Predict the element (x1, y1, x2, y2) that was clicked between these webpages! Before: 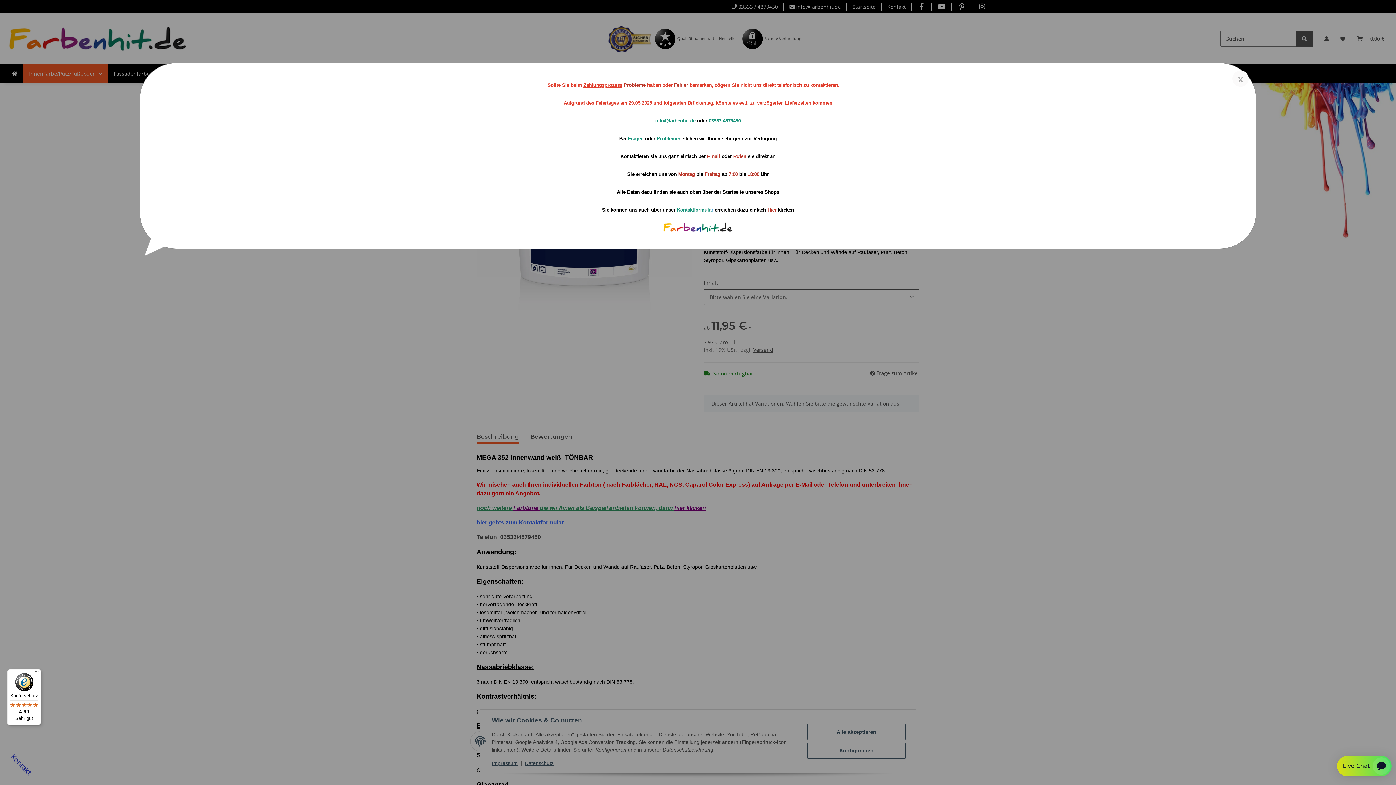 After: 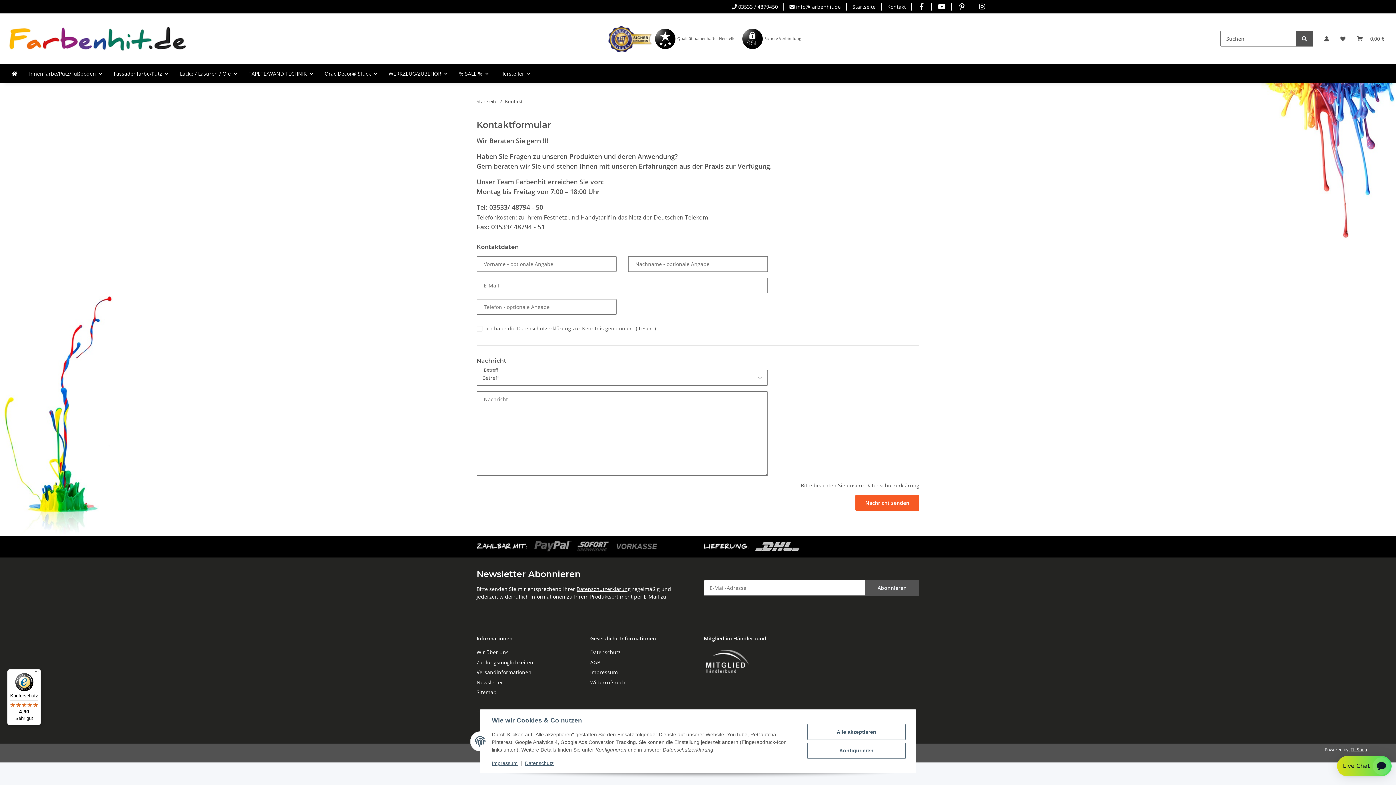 Action: bbox: (767, 207, 778, 212) label: Hier 